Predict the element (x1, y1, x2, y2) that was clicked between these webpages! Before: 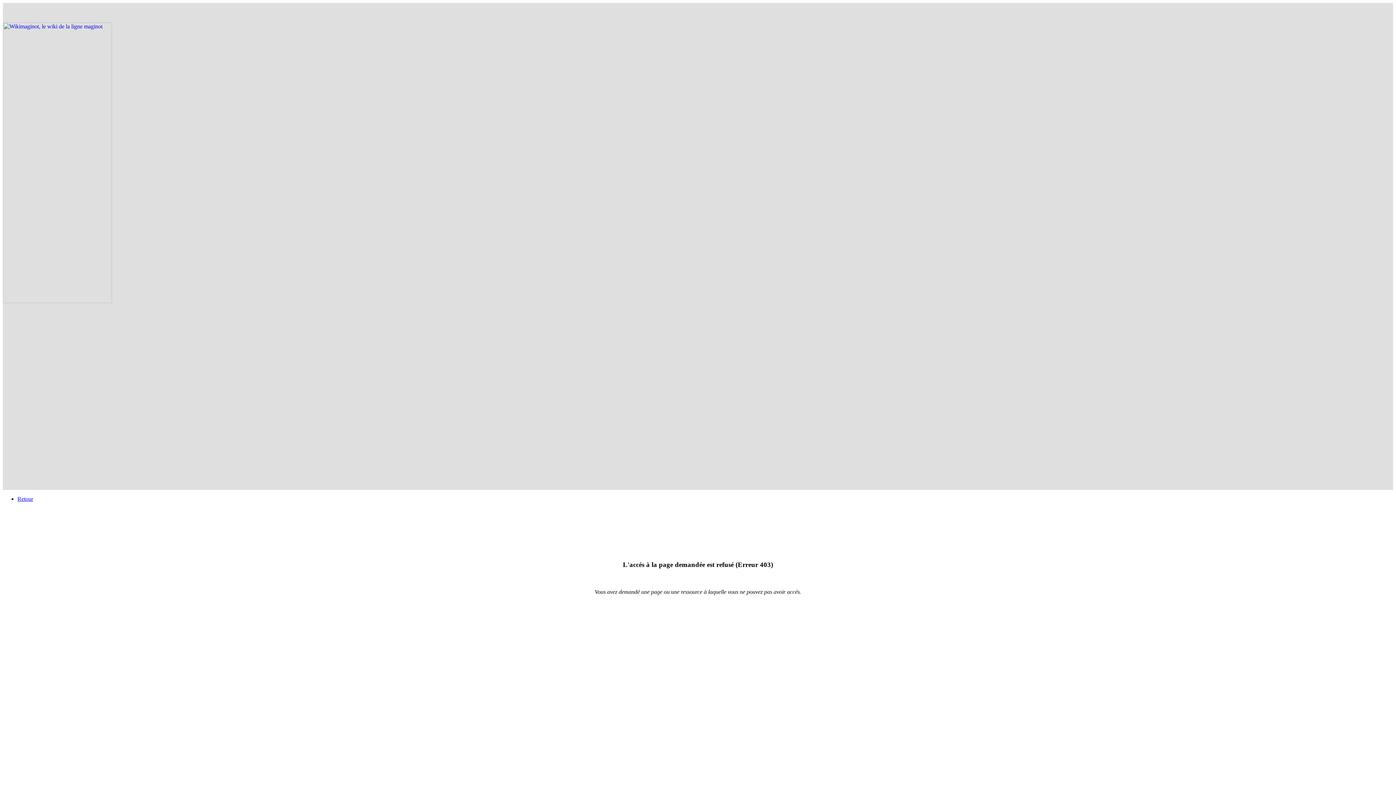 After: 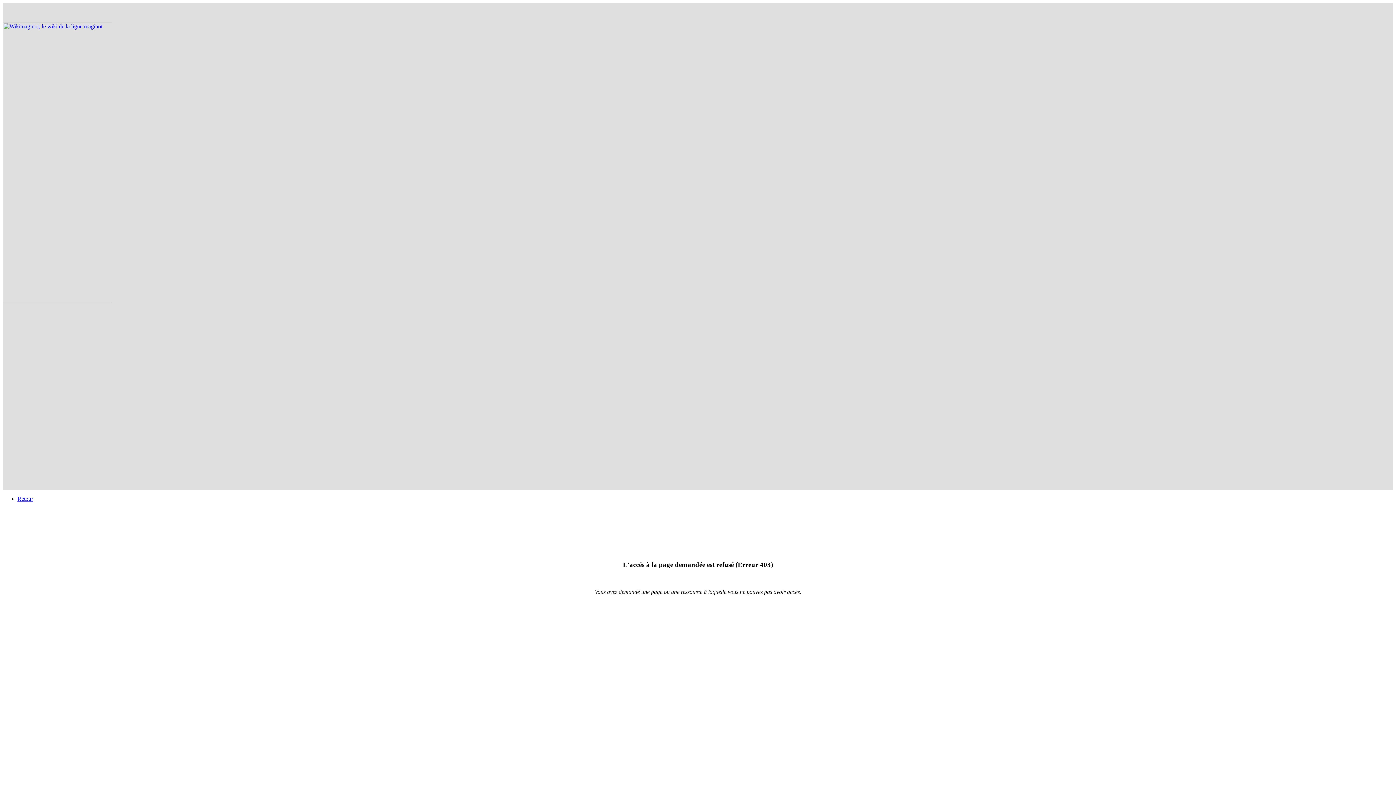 Action: bbox: (2, 298, 184, 304)